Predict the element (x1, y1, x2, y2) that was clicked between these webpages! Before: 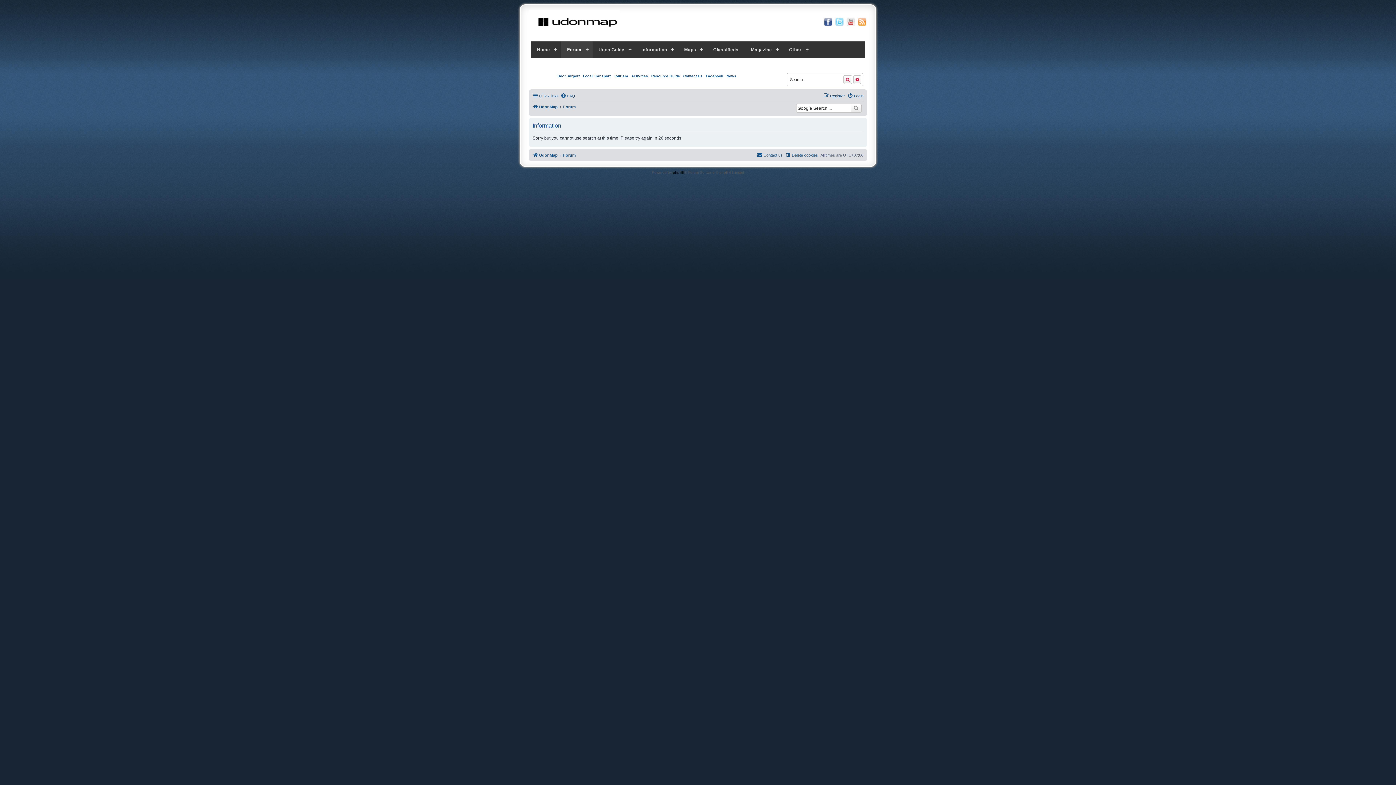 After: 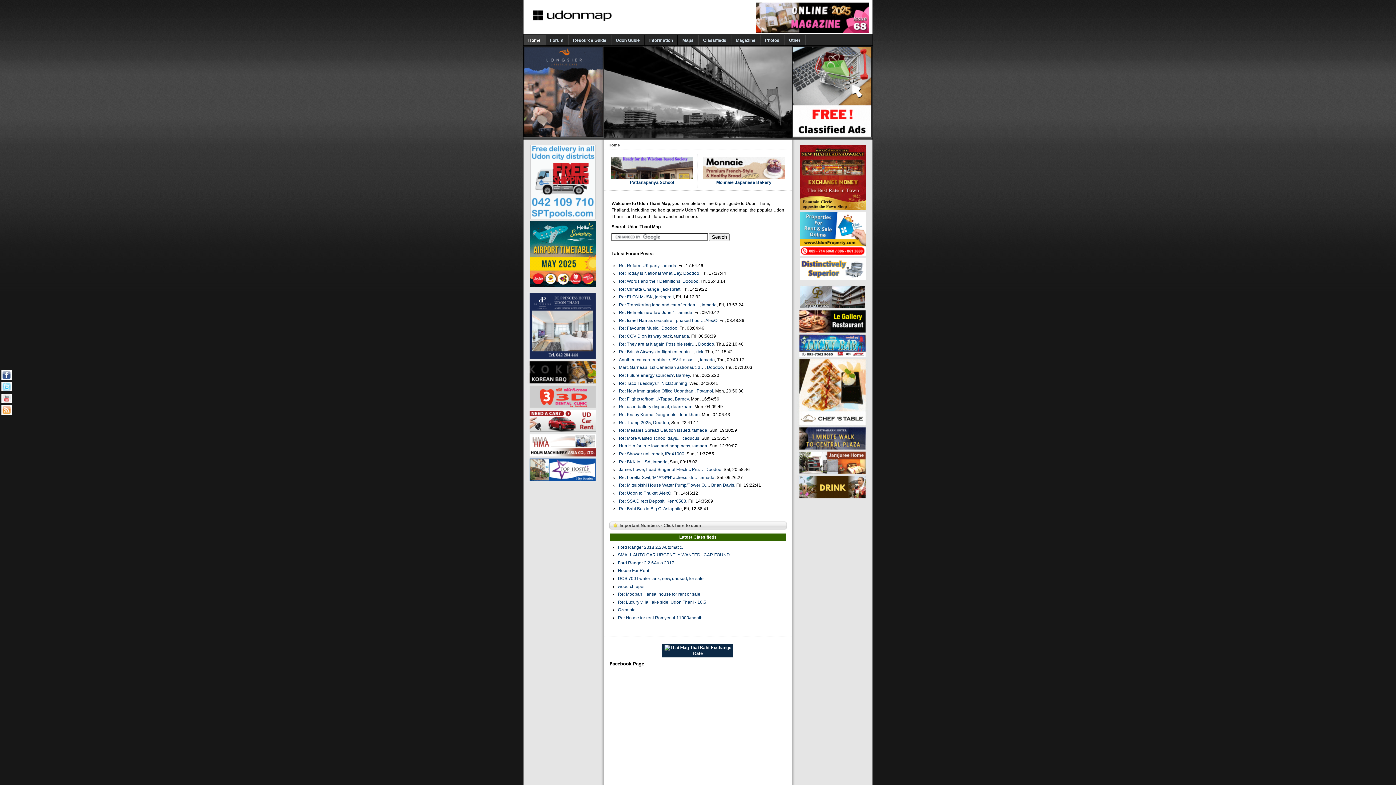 Action: bbox: (532, 102, 557, 111) label: UdonMap